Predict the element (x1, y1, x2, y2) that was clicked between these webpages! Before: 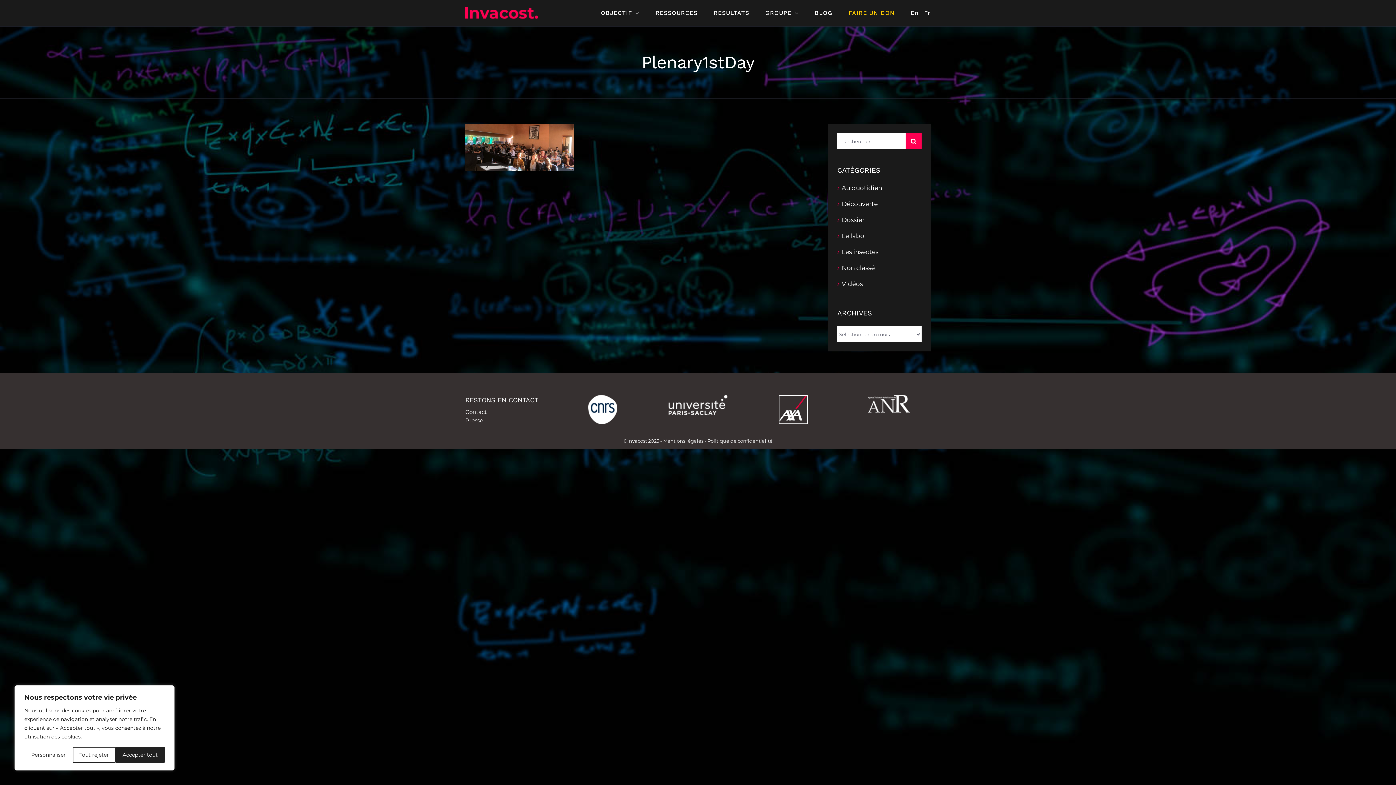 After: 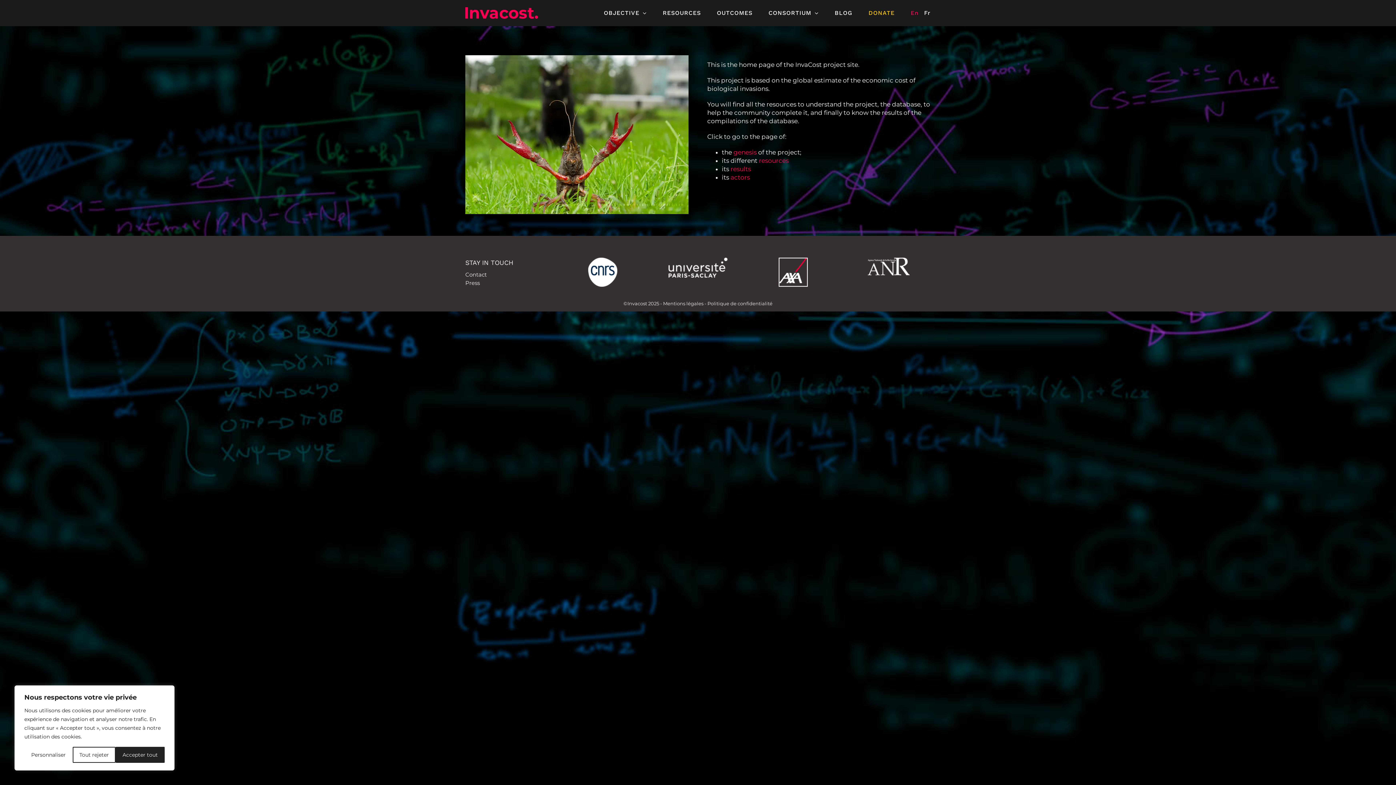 Action: bbox: (910, 0, 918, 26) label: En